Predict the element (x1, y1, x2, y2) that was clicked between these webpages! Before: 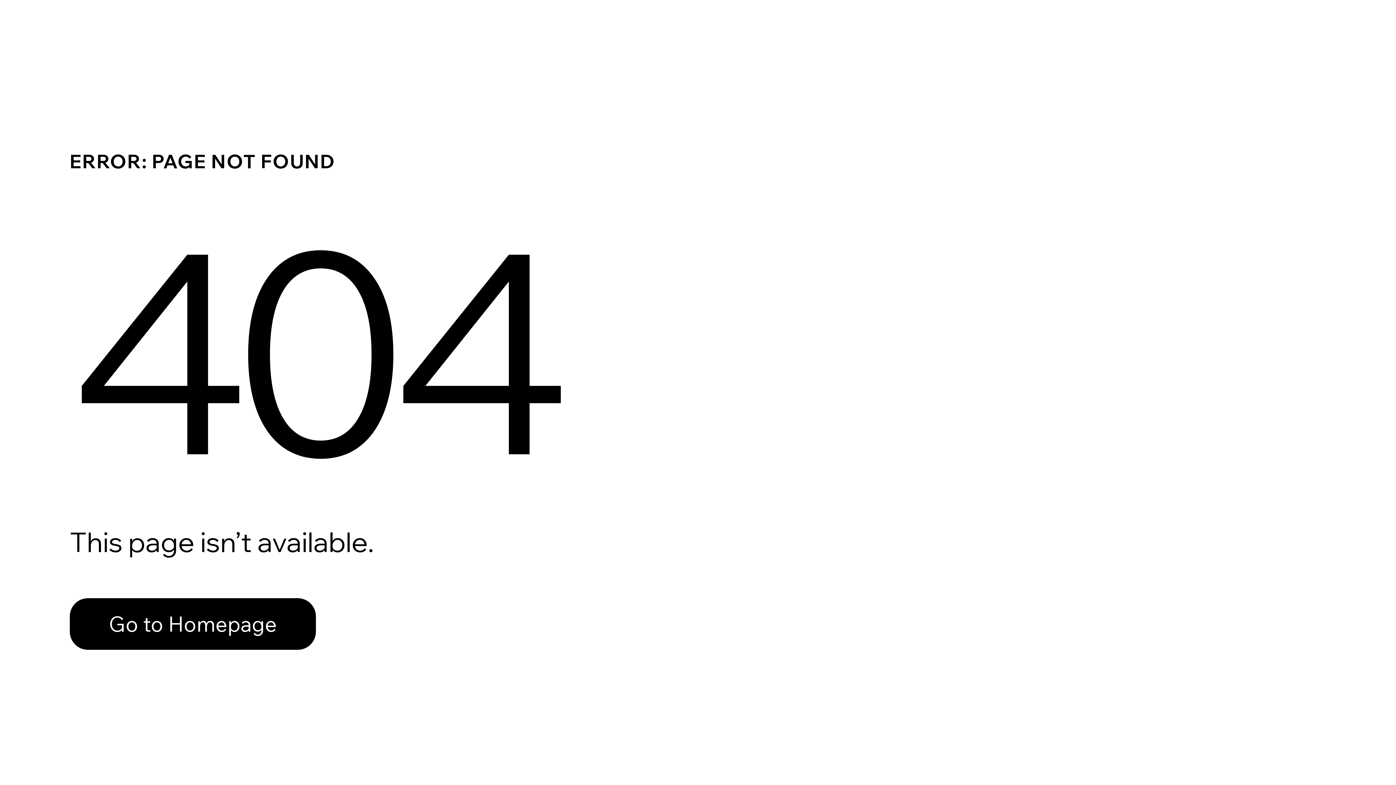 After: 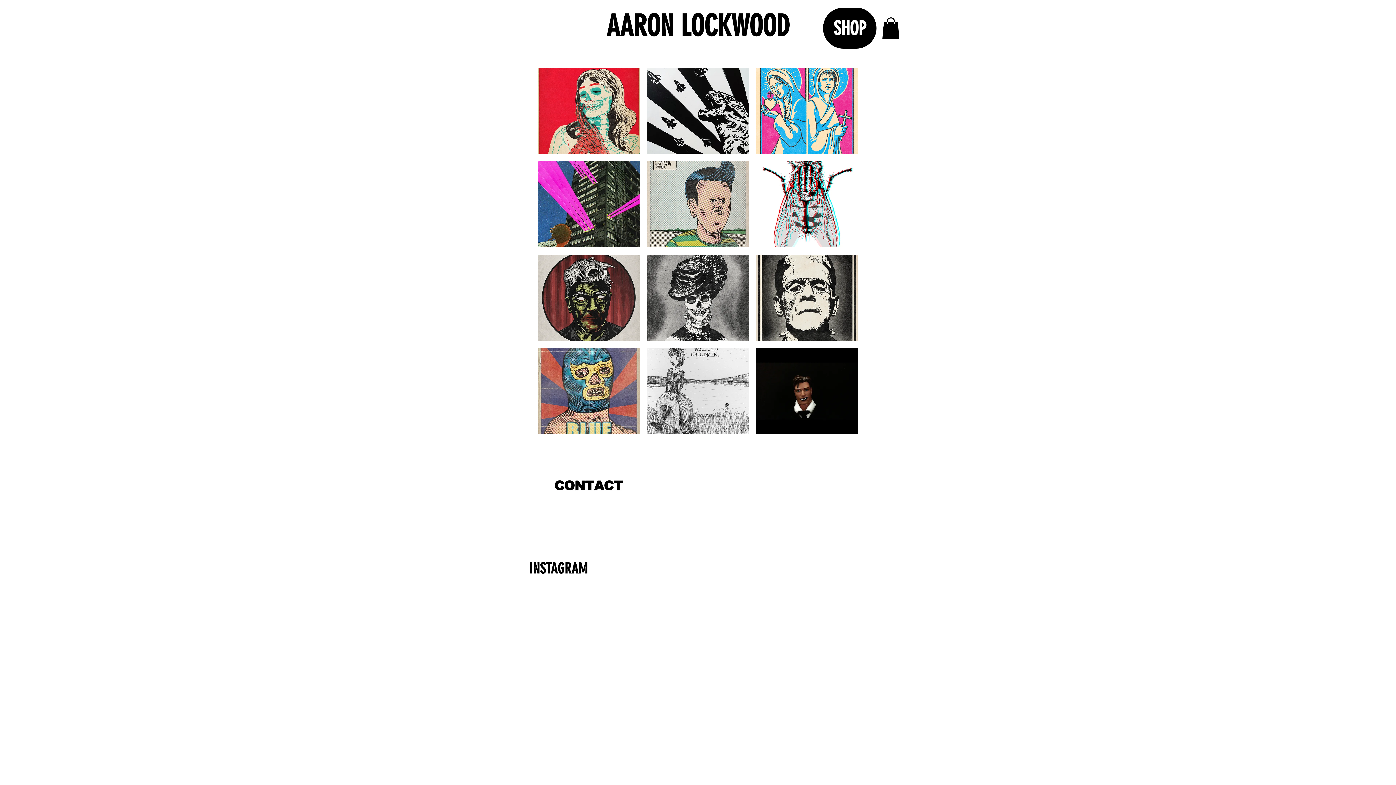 Action: label: Go to Homepage bbox: (69, 598, 316, 650)